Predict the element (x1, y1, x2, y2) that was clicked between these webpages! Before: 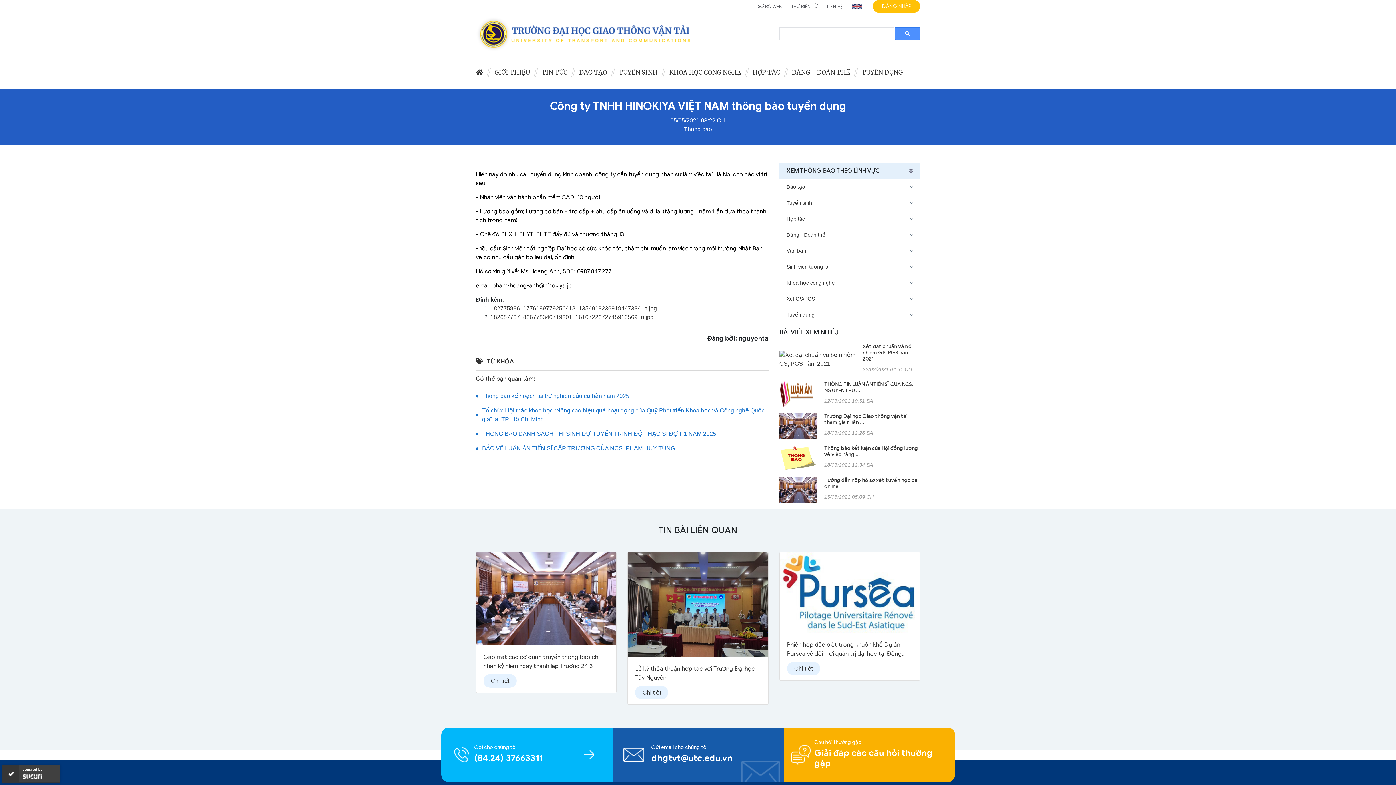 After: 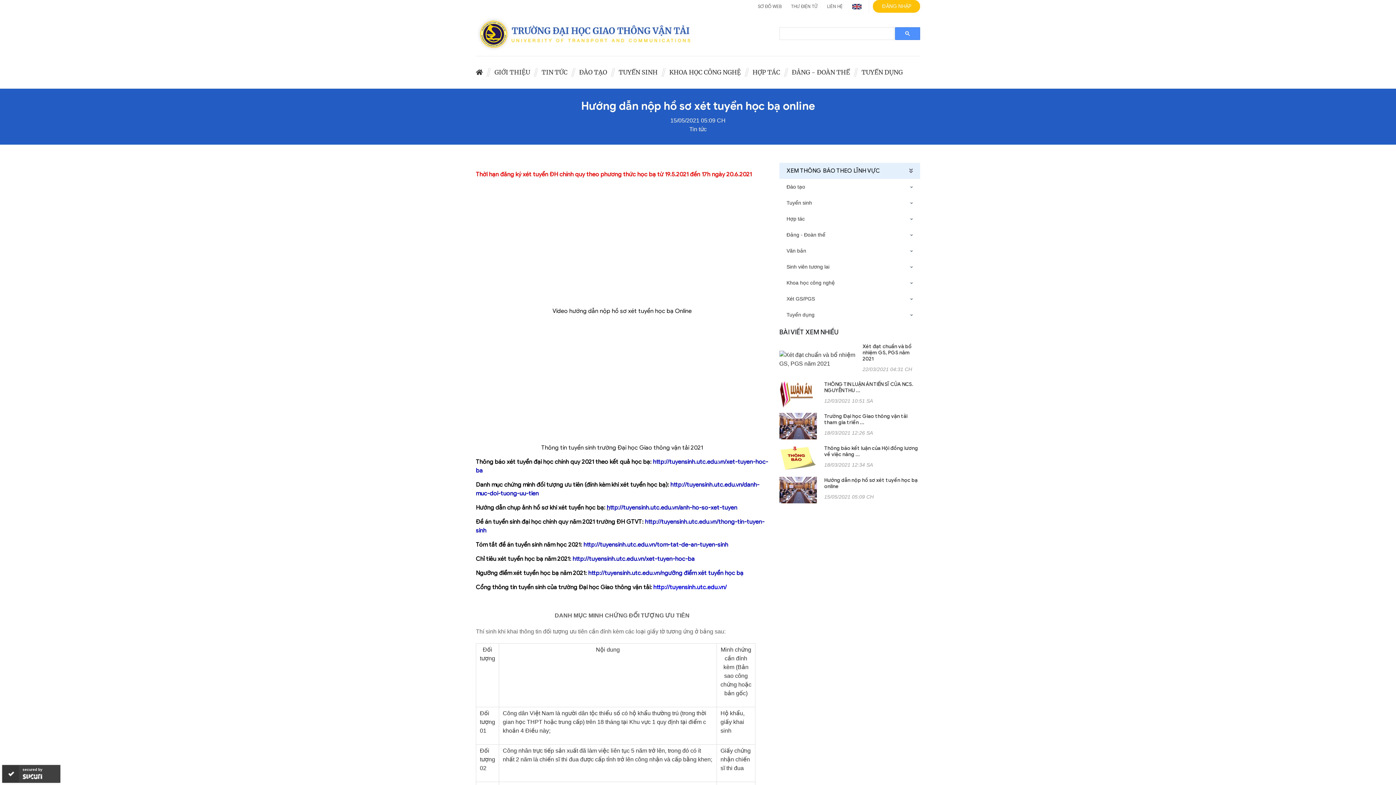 Action: bbox: (779, 486, 817, 492)